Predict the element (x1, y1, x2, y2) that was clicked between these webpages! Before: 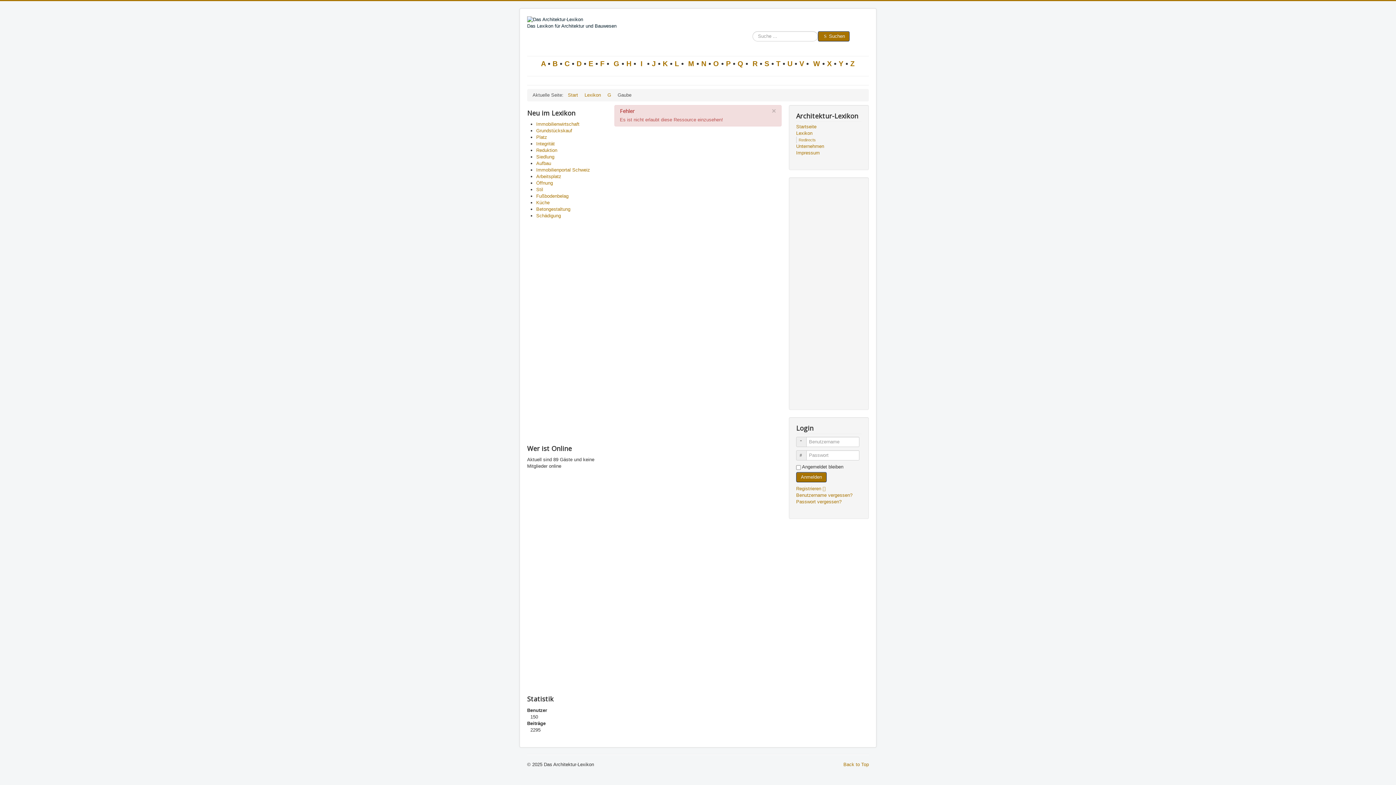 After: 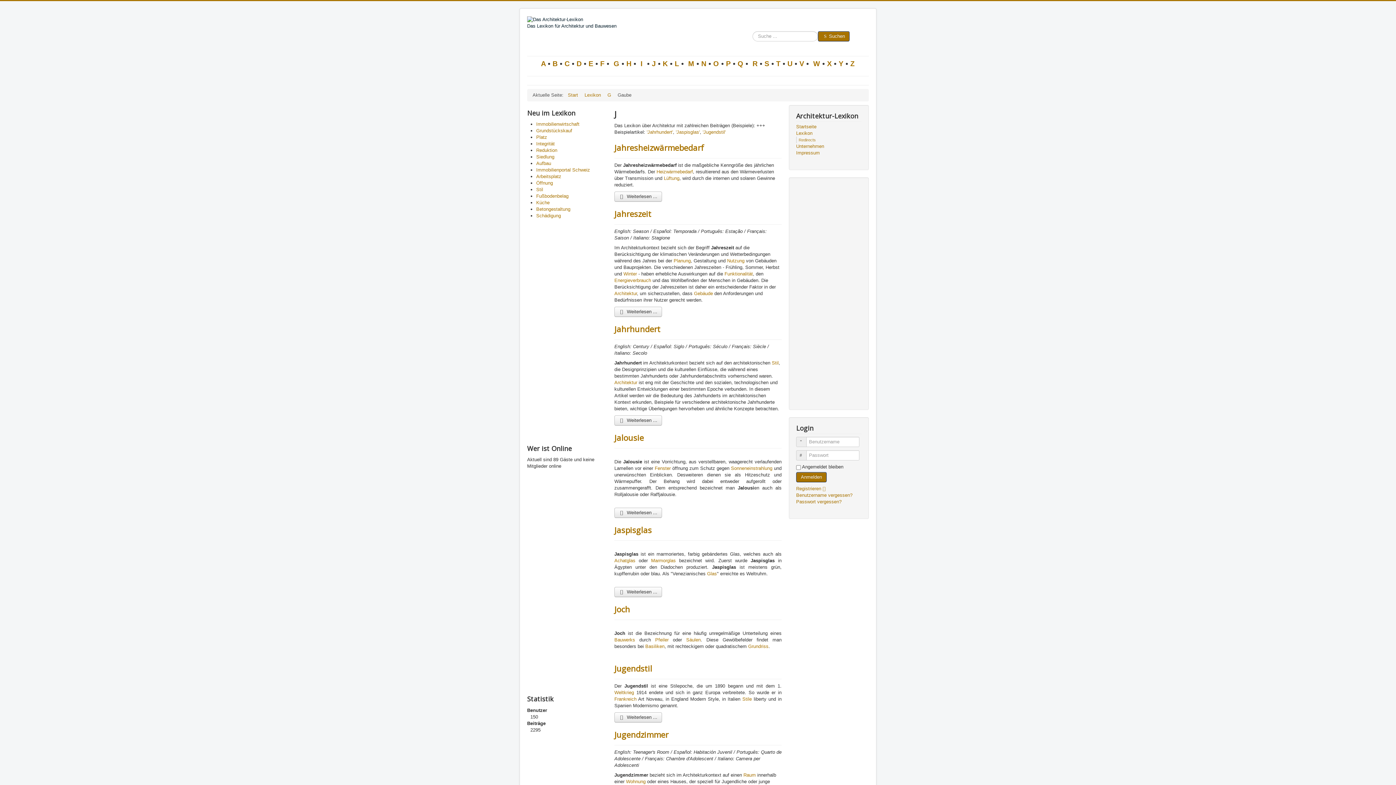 Action: label:  J  bbox: (649, 59, 658, 67)